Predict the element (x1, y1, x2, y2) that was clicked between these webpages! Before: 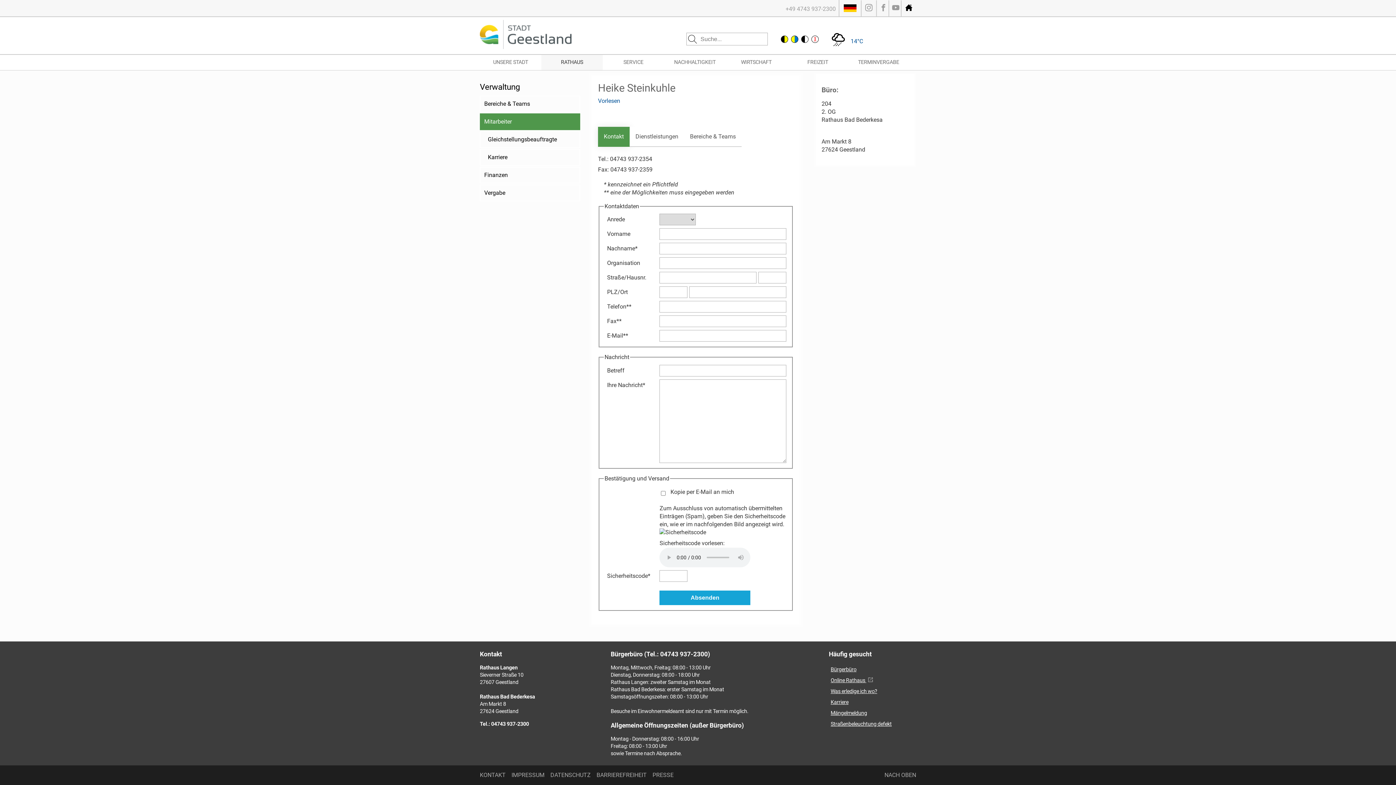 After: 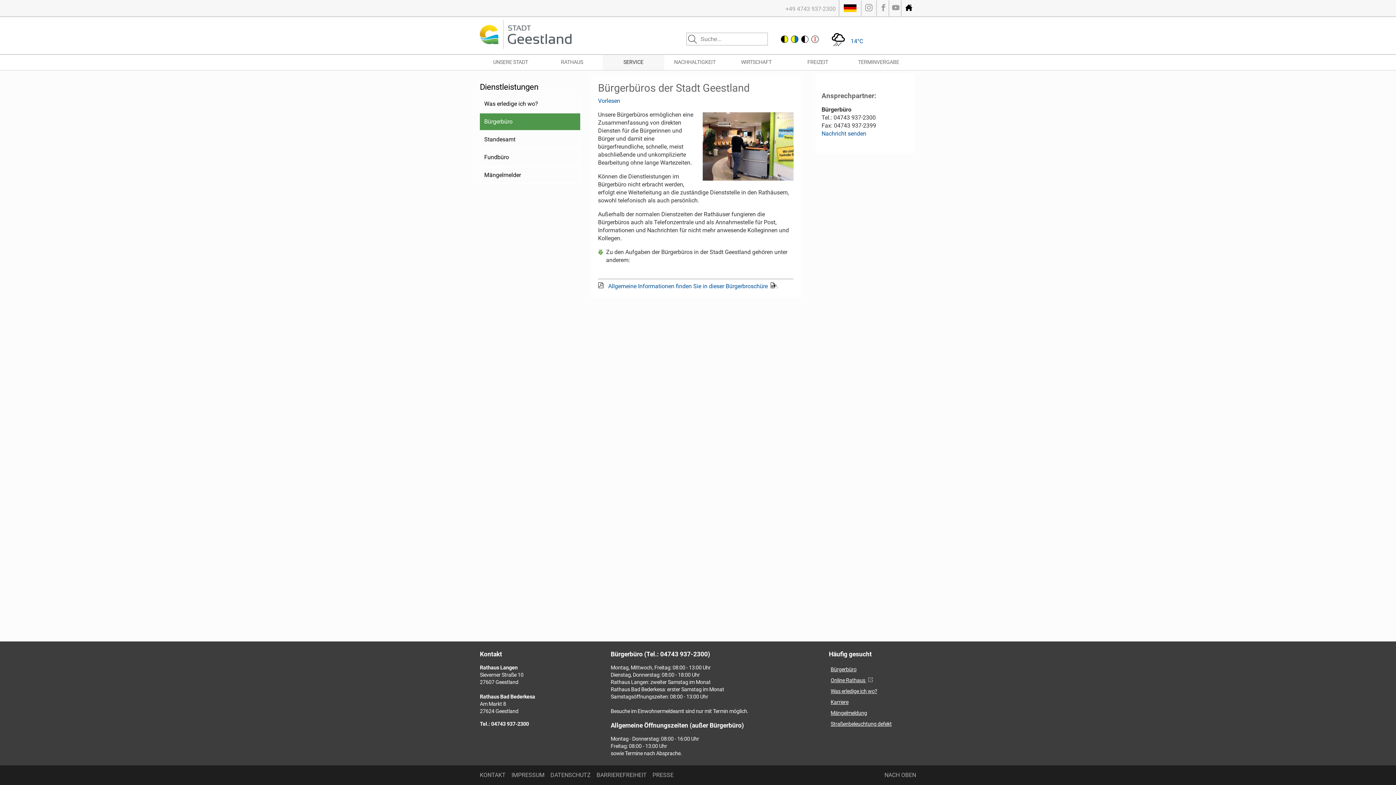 Action: bbox: (830, 667, 856, 673) label: Bürgerbüro